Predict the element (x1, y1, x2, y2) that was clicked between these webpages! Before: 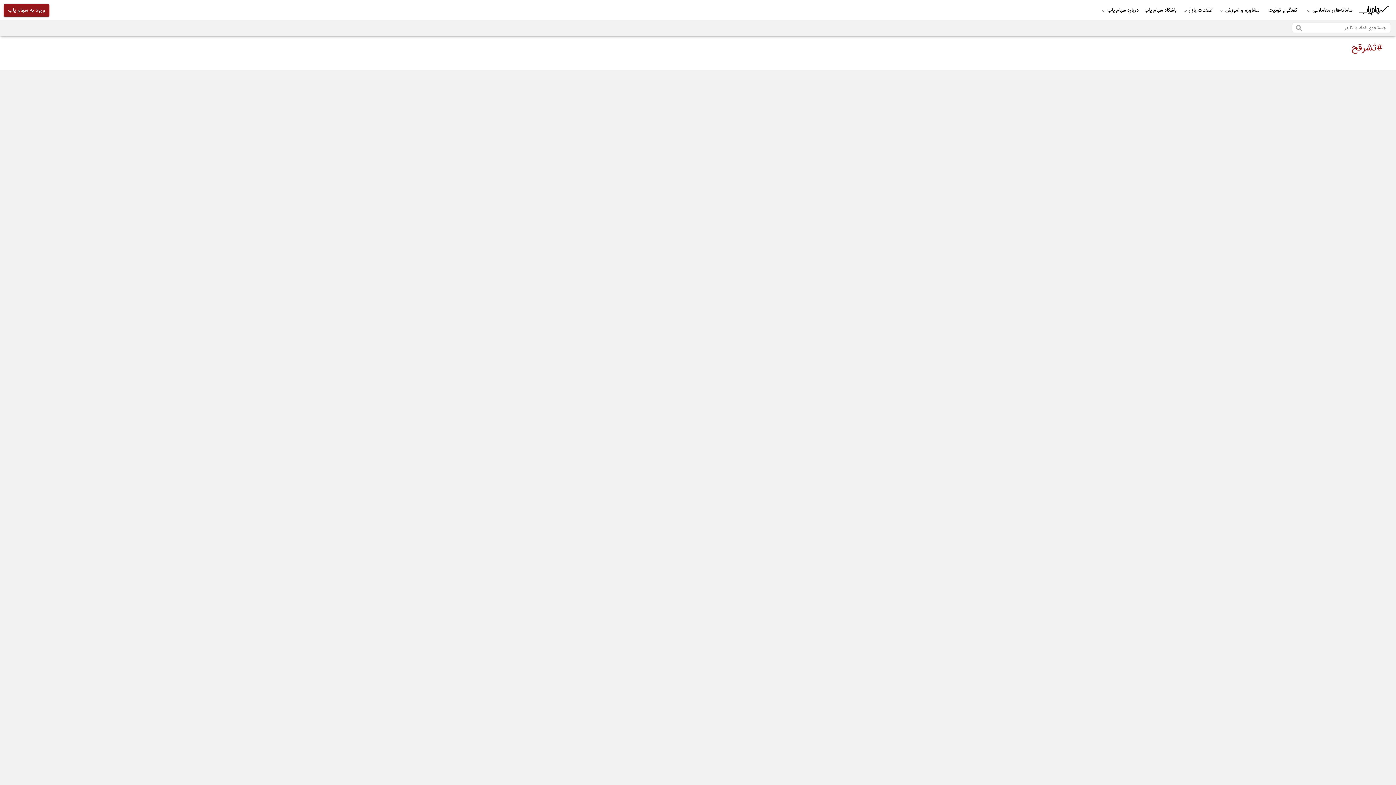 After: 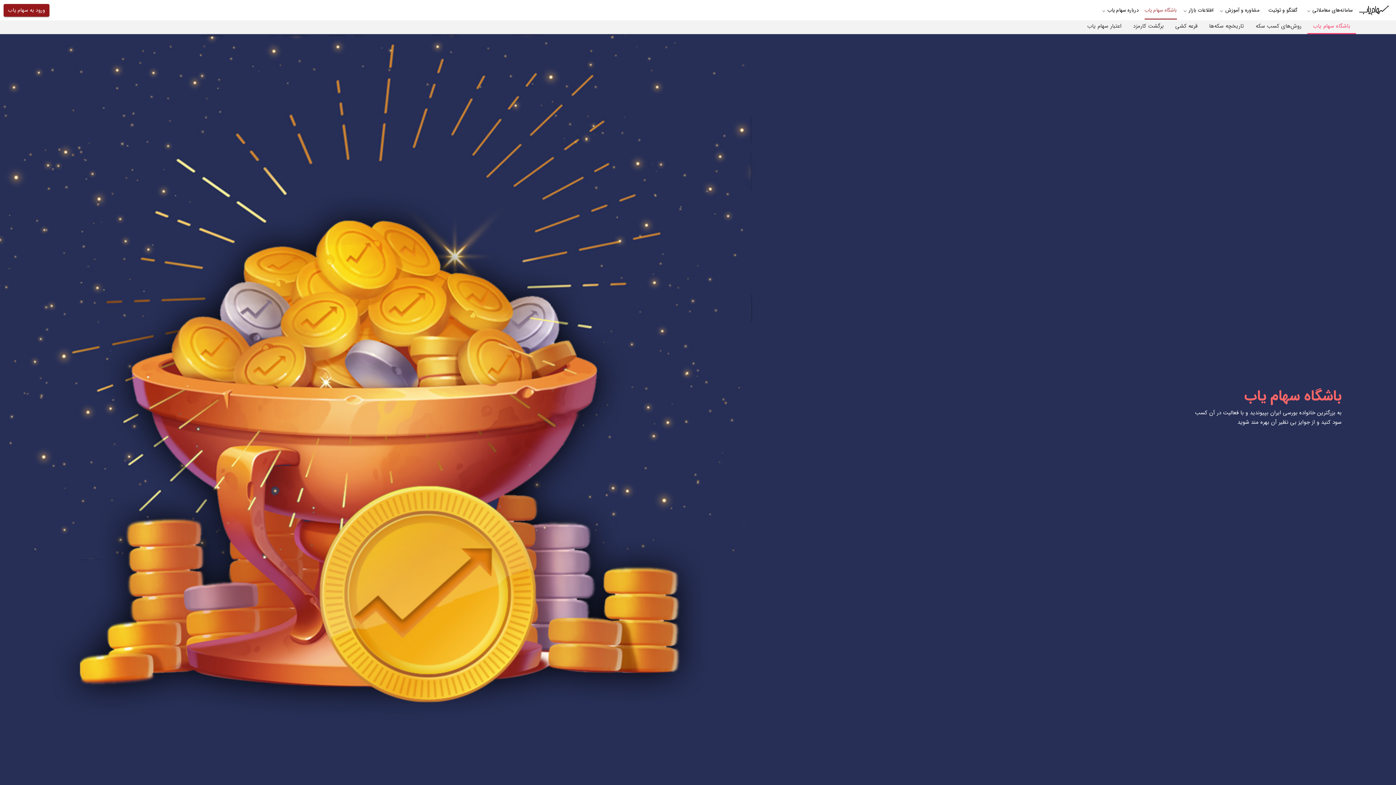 Action: bbox: (1141, 0, 1180, 20) label: باشگاه سهام یاب